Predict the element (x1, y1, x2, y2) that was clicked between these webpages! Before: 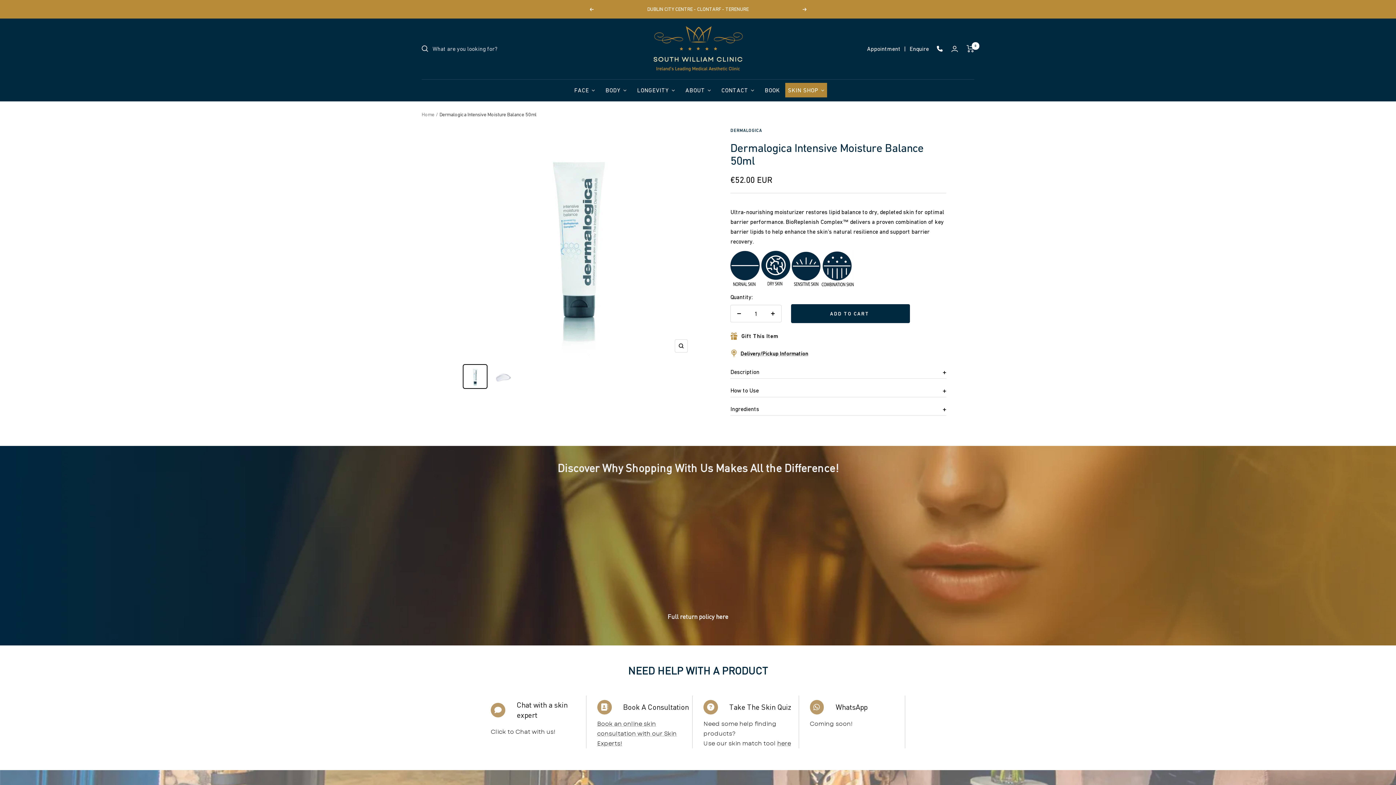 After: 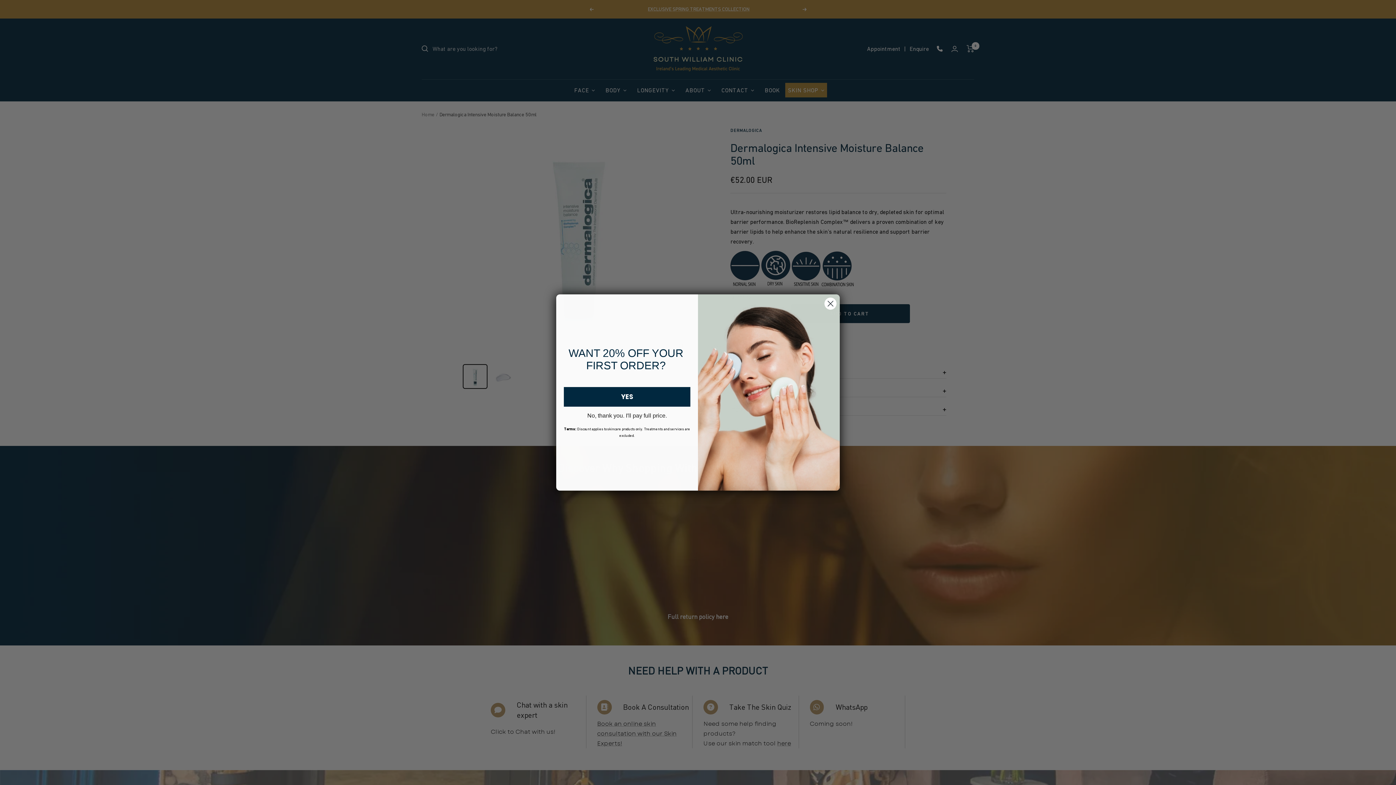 Action: bbox: (462, 364, 487, 389)